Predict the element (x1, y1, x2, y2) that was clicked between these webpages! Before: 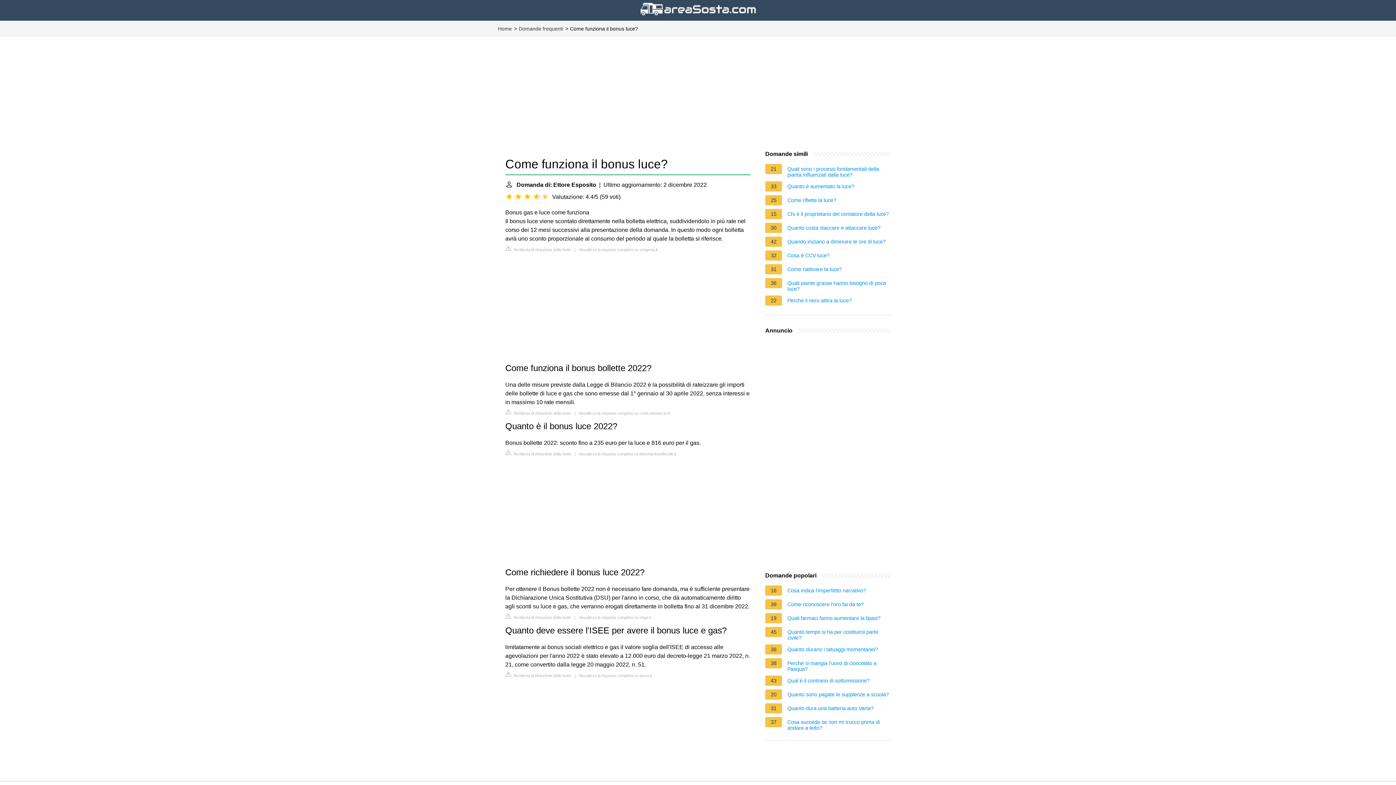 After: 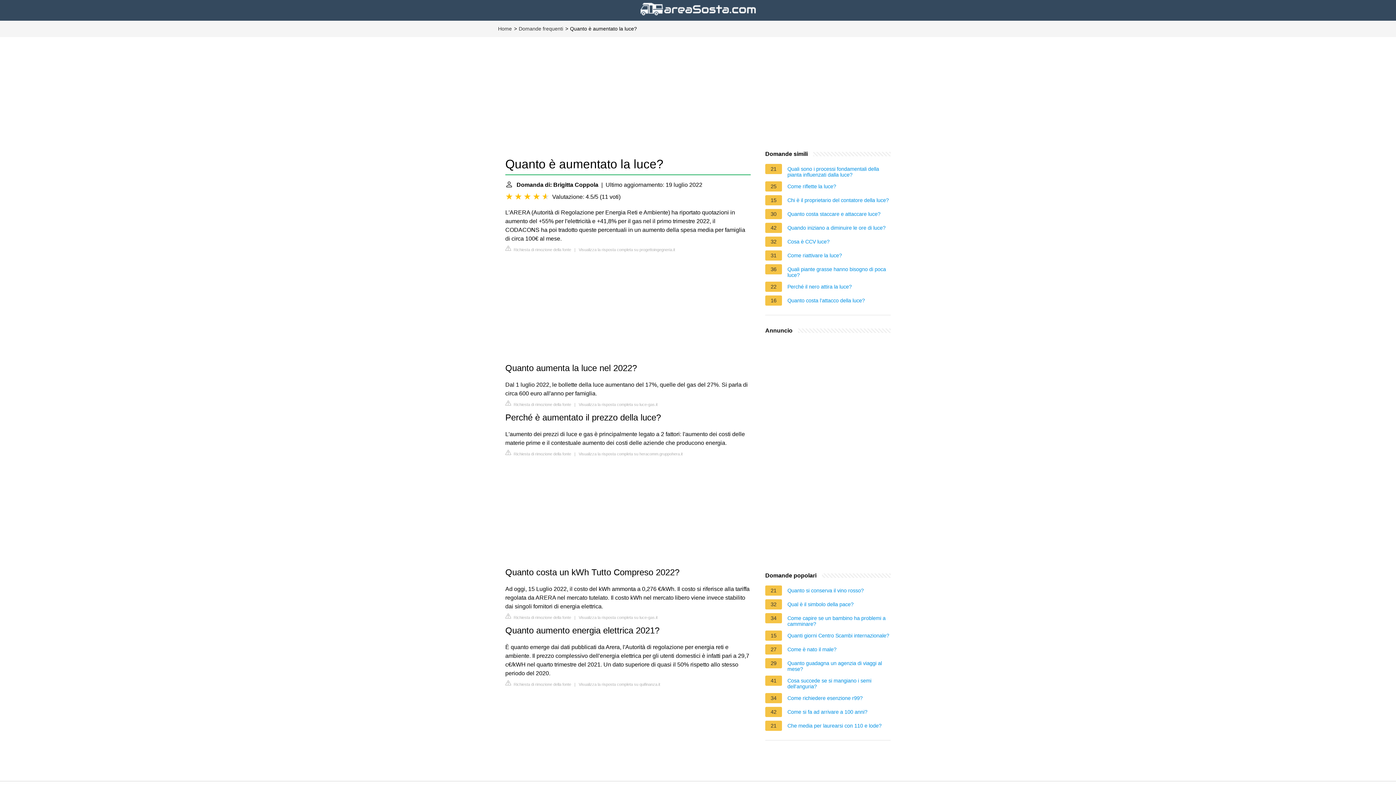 Action: bbox: (787, 183, 854, 191) label: Quanto è aumentato la luce?